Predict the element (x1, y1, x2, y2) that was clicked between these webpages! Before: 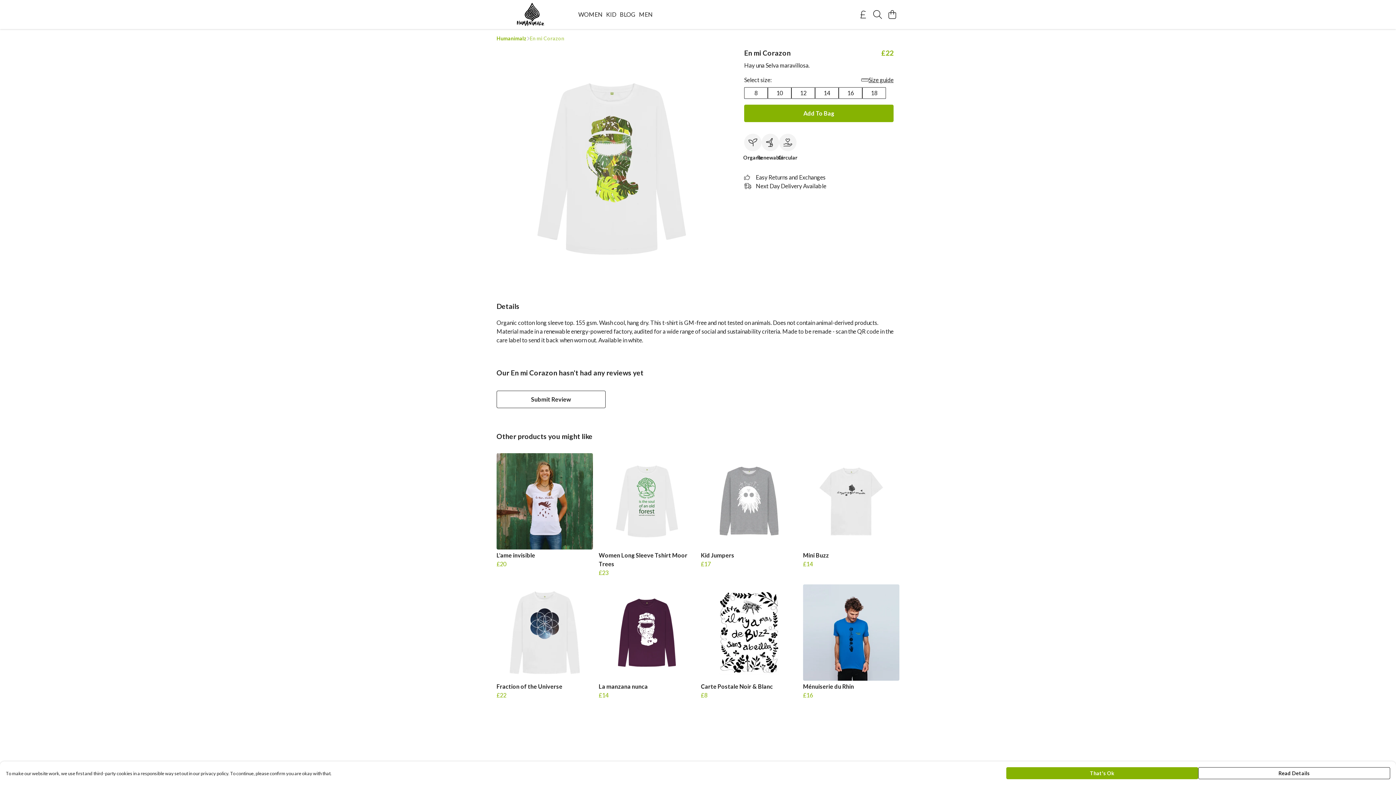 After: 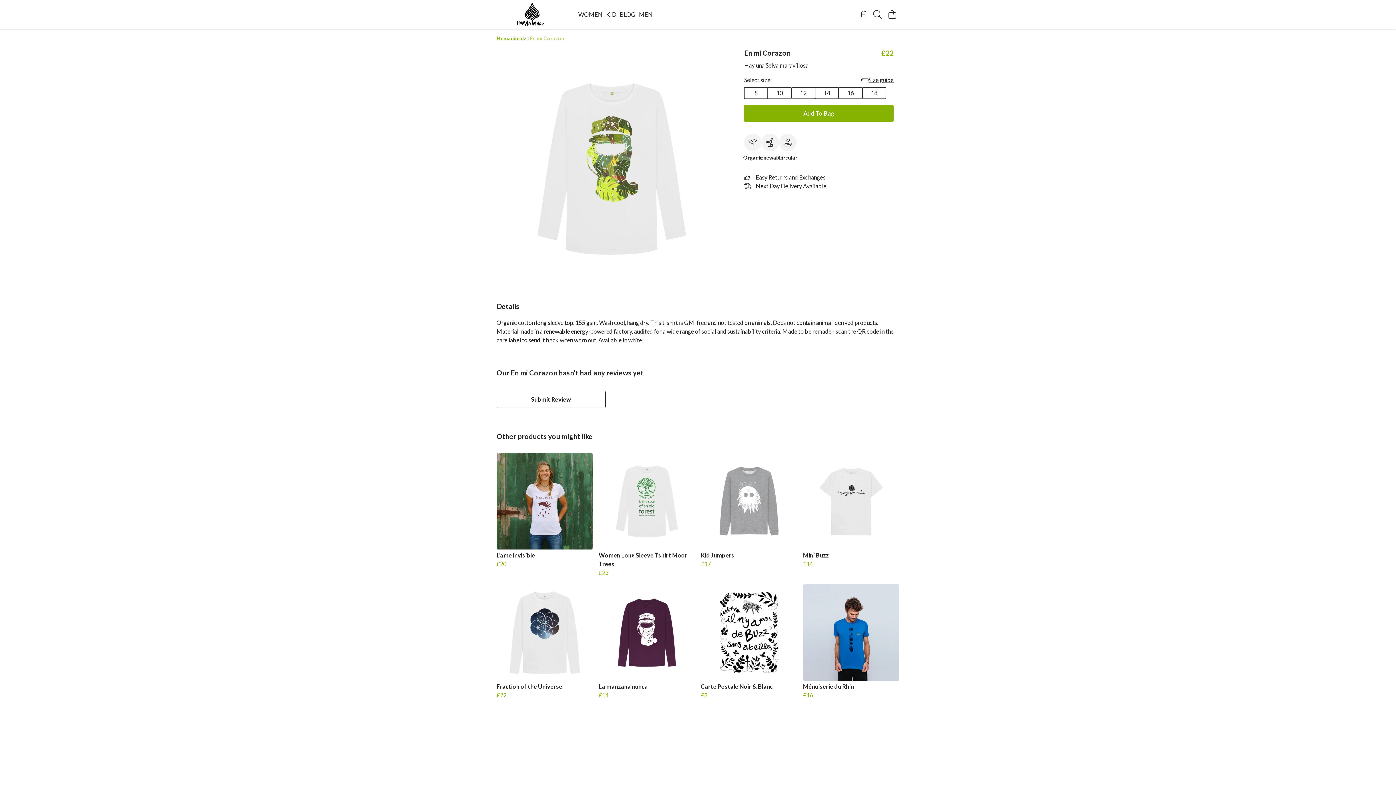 Action: label: That's Ok bbox: (1006, 767, 1198, 779)